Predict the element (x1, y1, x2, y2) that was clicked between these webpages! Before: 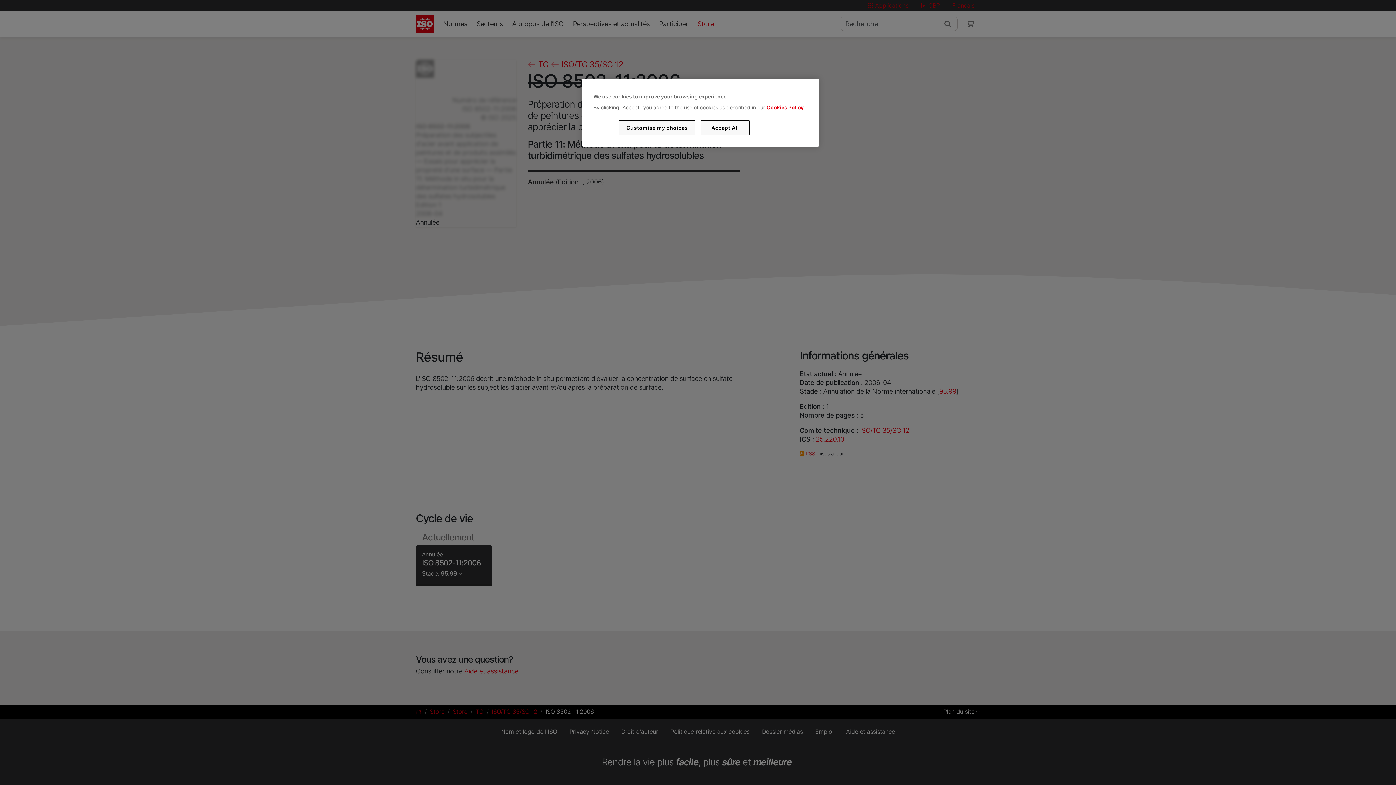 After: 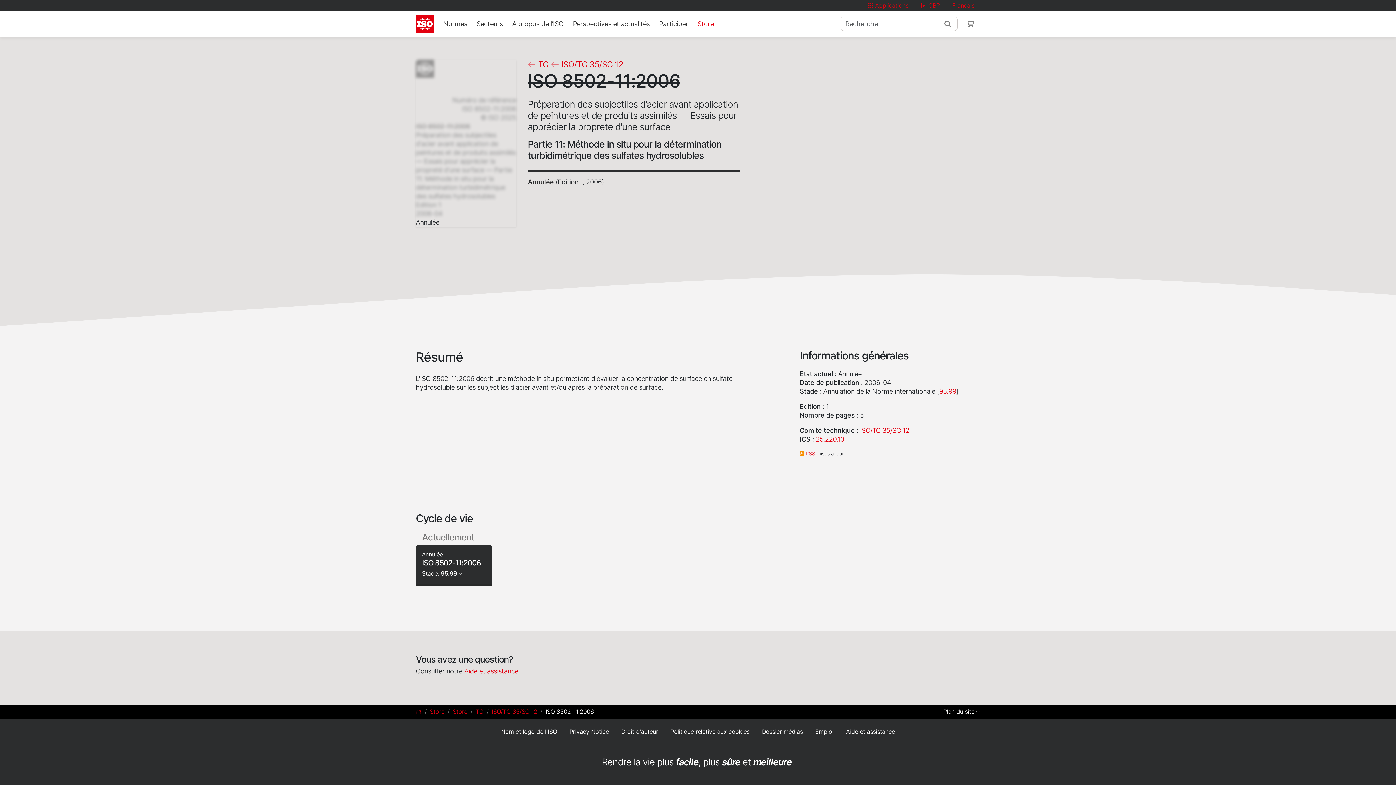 Action: label: Accept All bbox: (700, 120, 749, 135)